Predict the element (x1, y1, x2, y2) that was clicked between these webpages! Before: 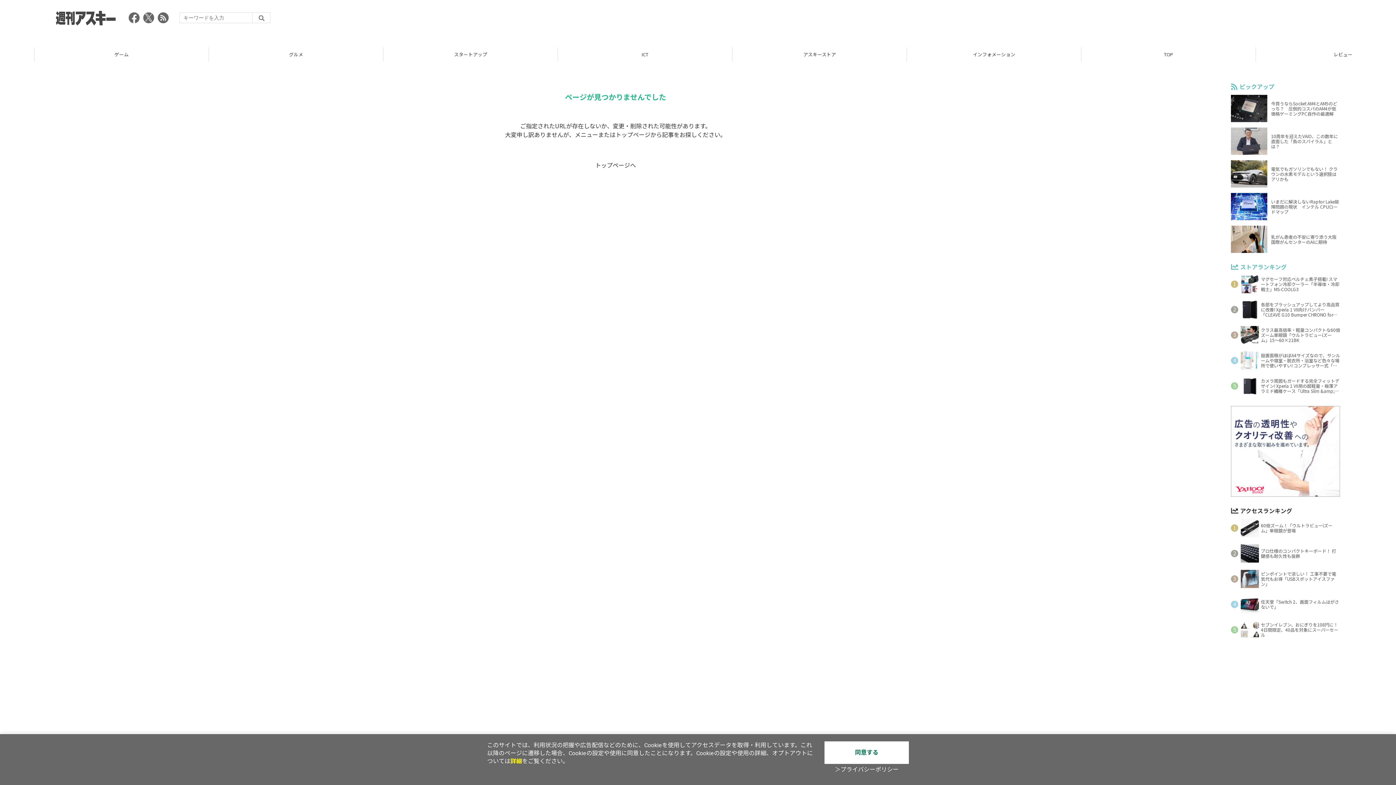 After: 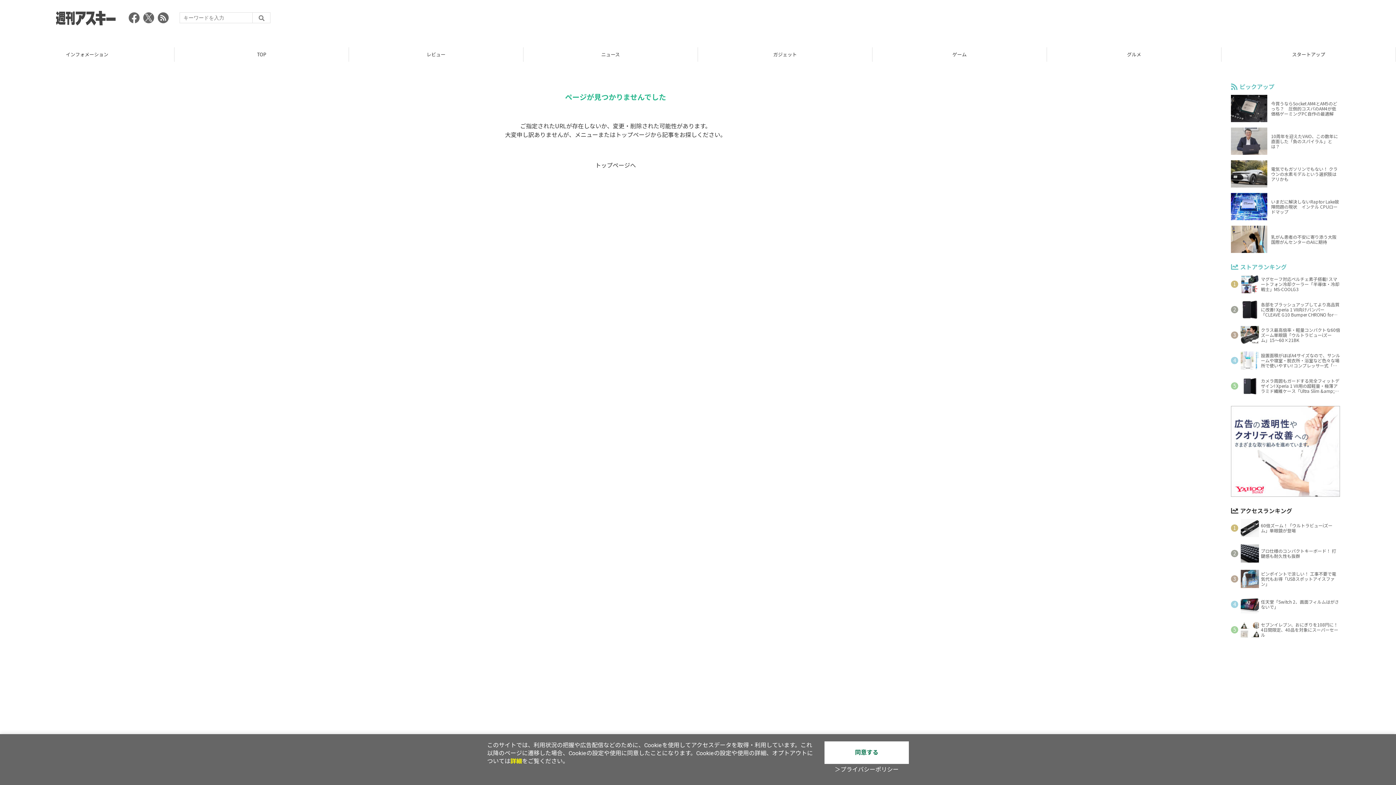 Action: bbox: (128, 10, 139, 26)